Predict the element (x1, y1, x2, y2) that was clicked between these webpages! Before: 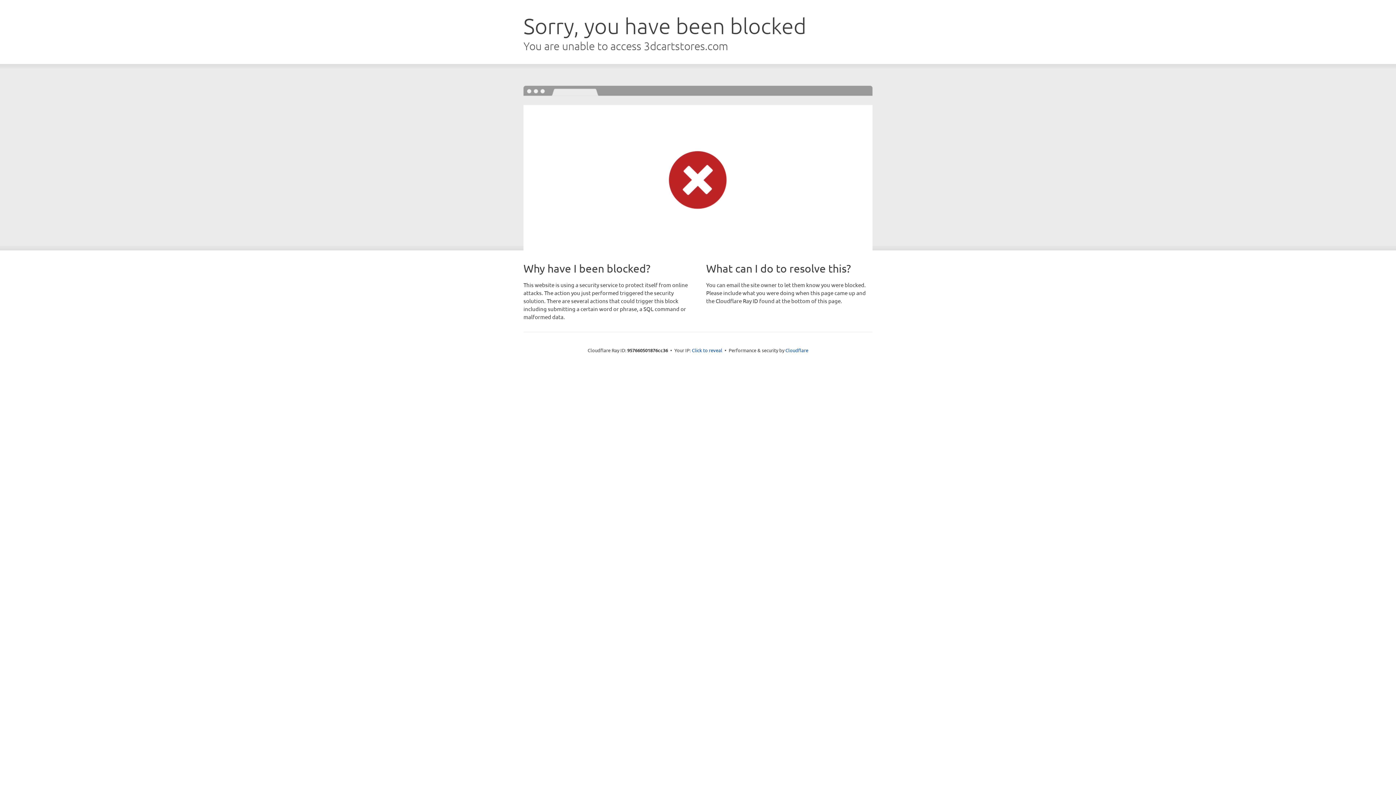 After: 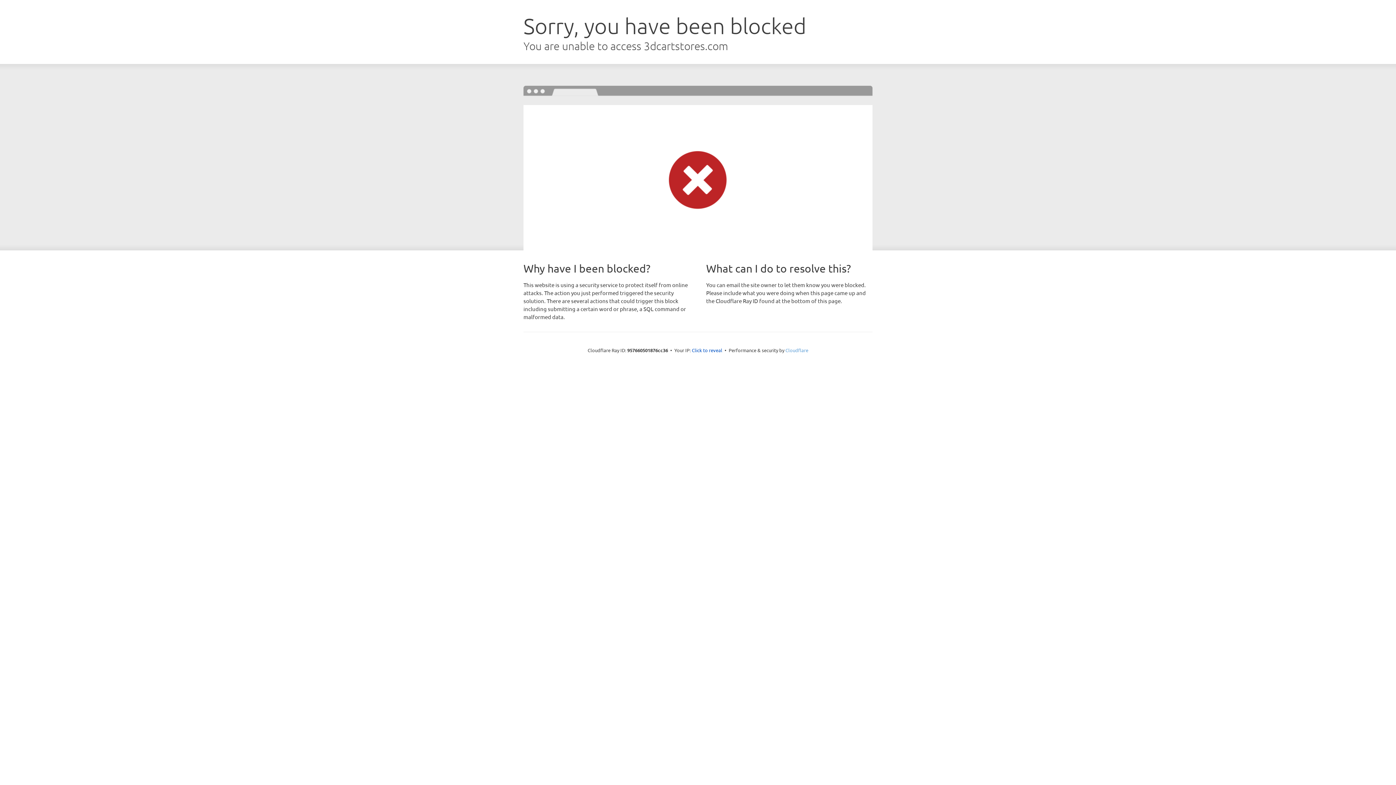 Action: label: Cloudflare bbox: (785, 347, 808, 353)